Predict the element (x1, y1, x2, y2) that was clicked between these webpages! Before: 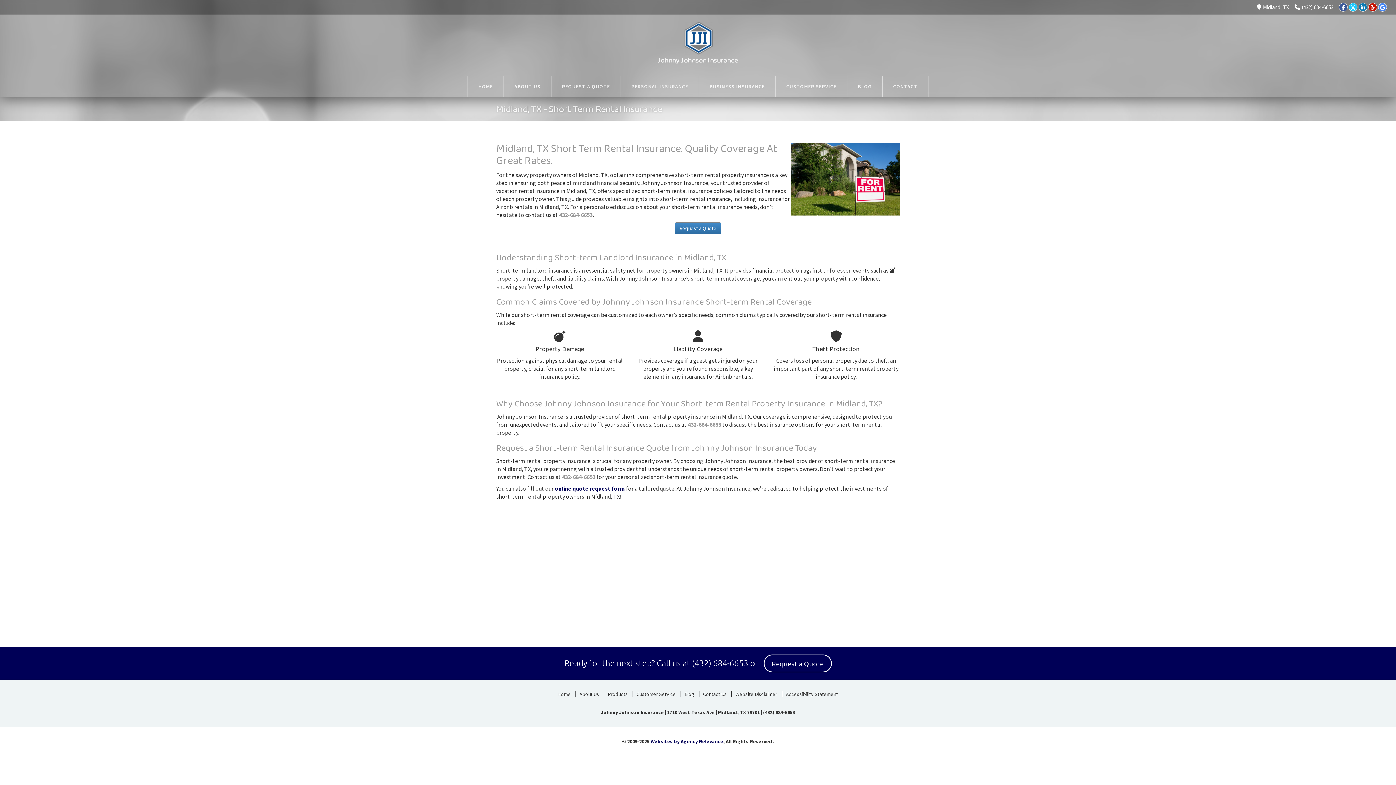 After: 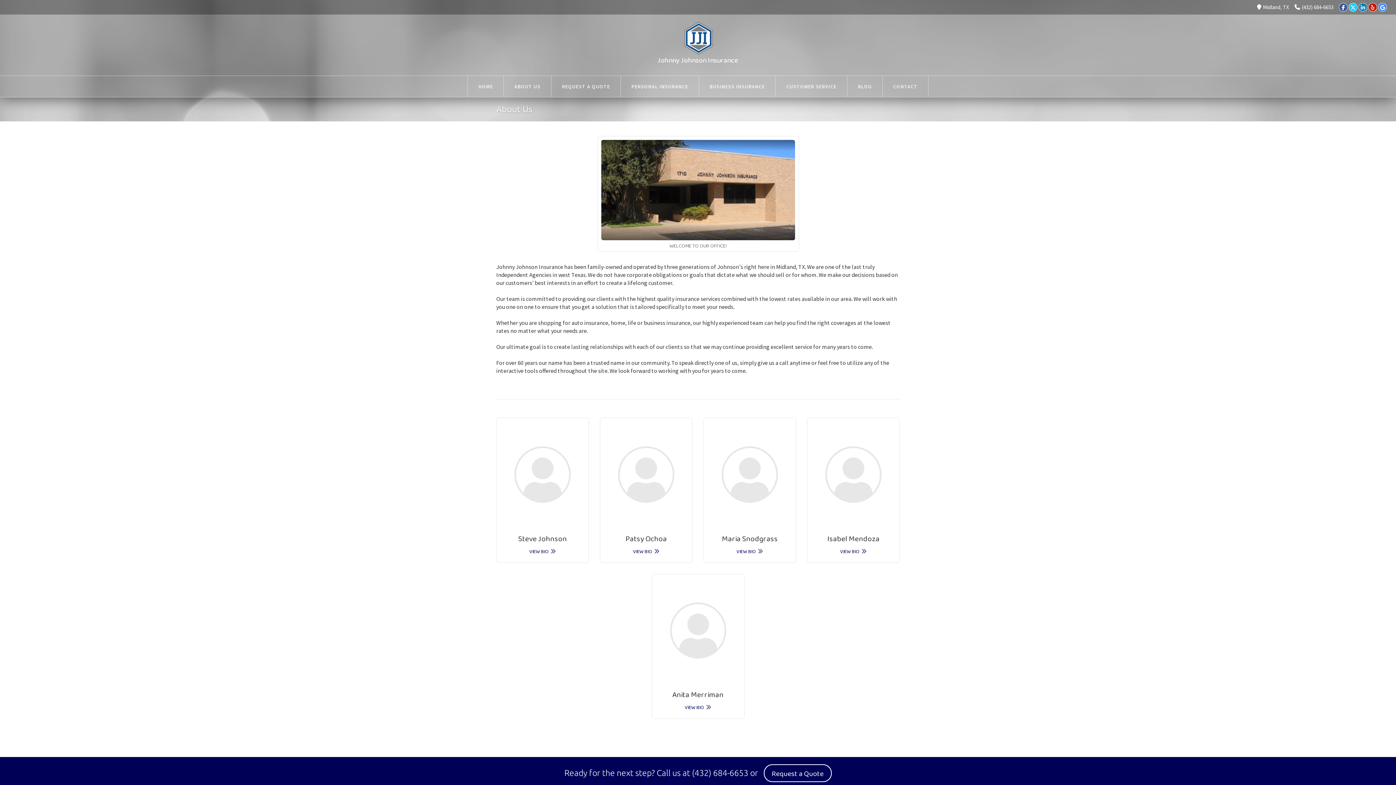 Action: bbox: (575, 691, 602, 697) label: About Us